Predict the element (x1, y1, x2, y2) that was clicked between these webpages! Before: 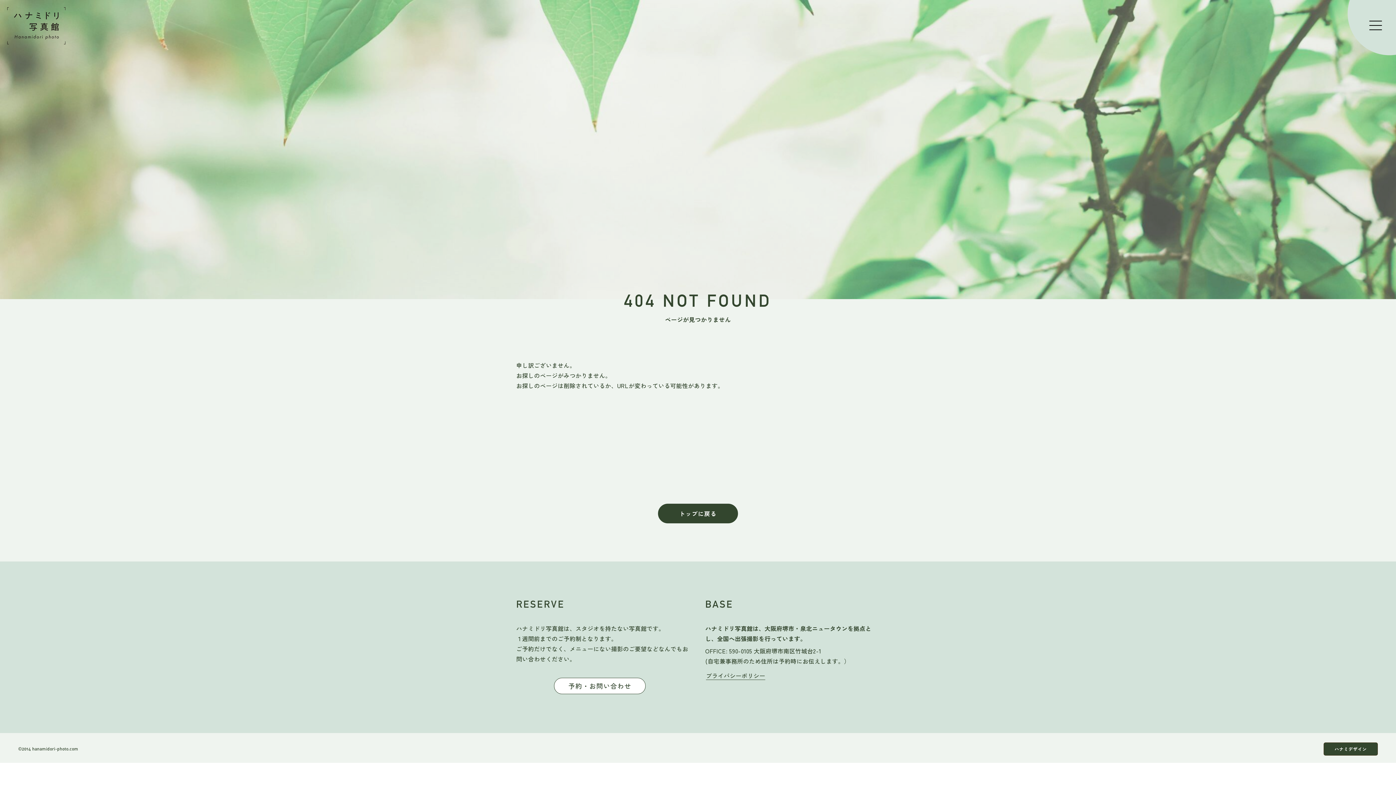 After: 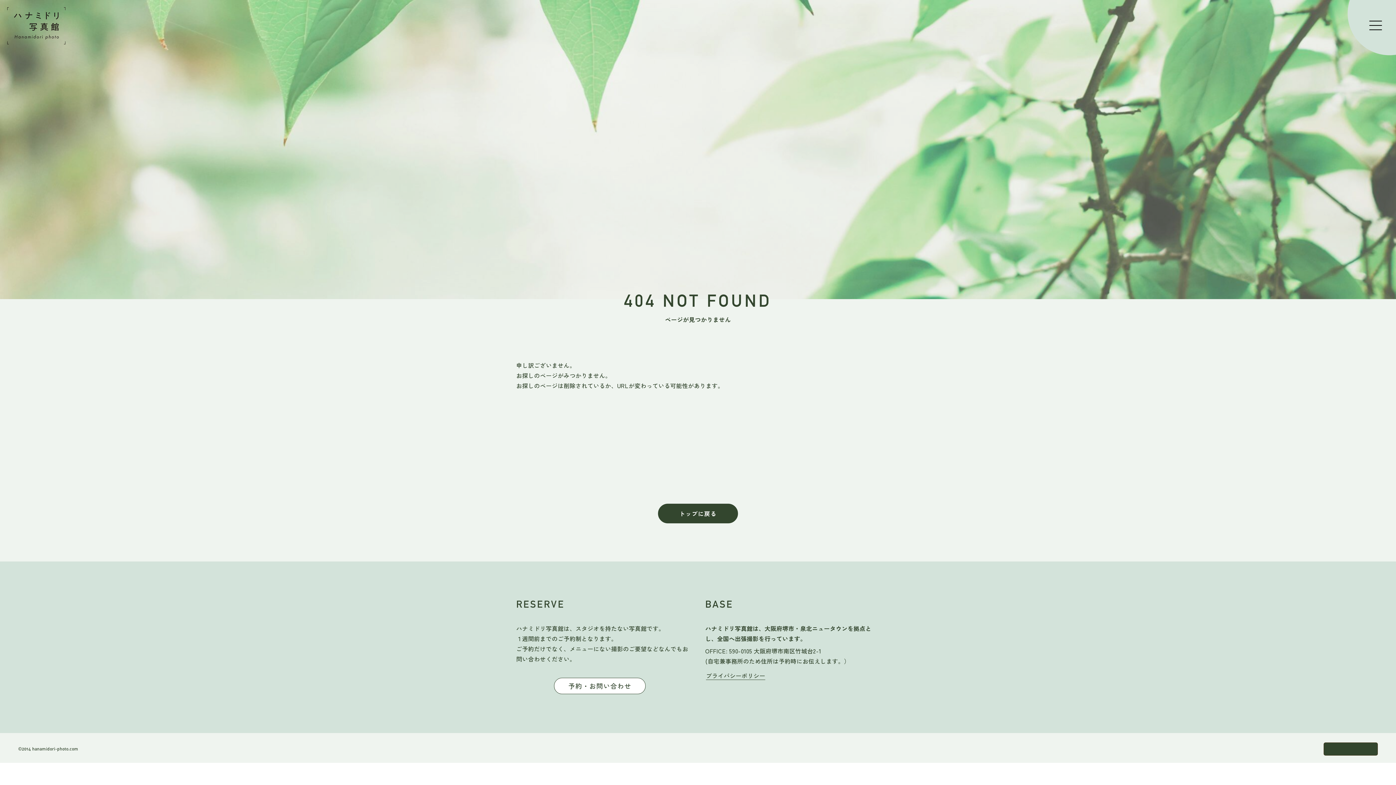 Action: label: ハナミデザイン bbox: (1323, 742, 1378, 755)